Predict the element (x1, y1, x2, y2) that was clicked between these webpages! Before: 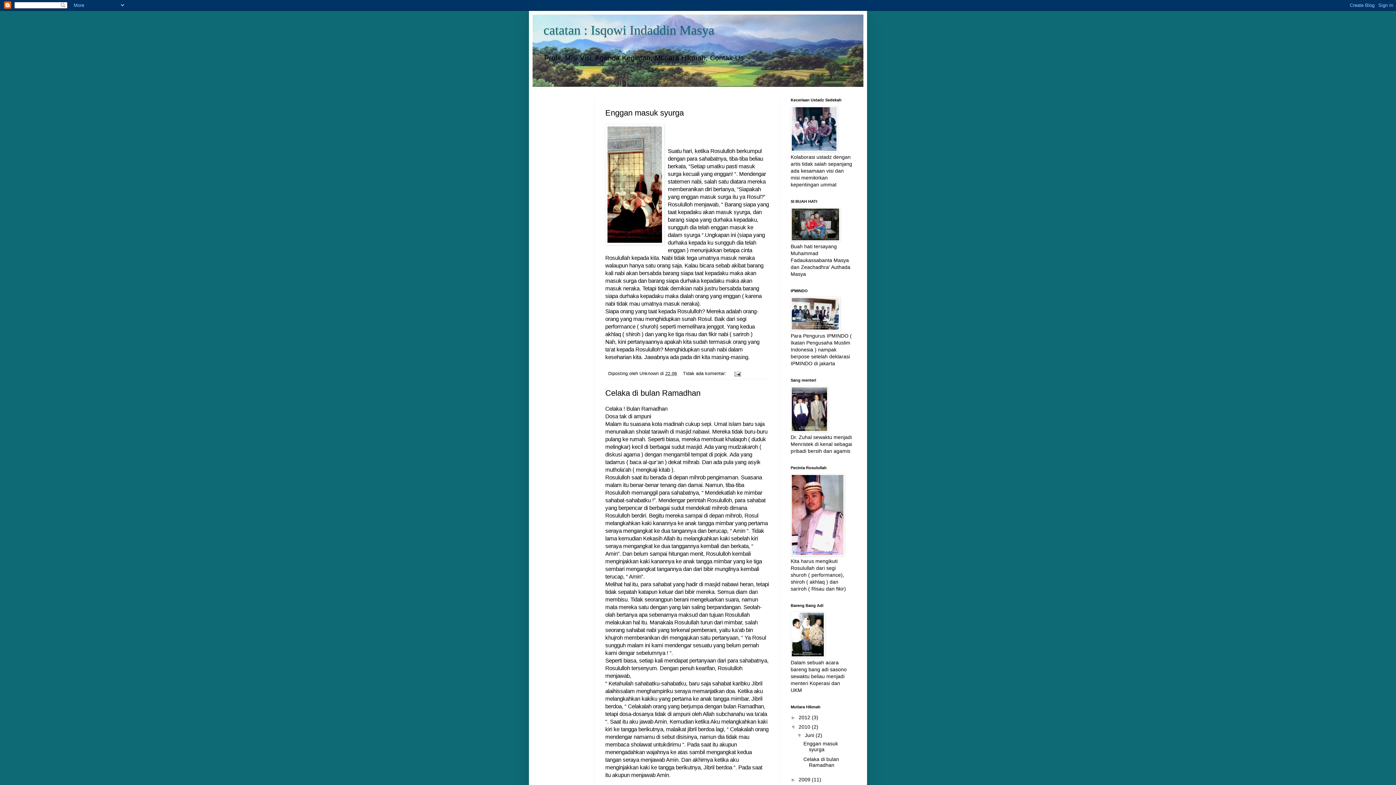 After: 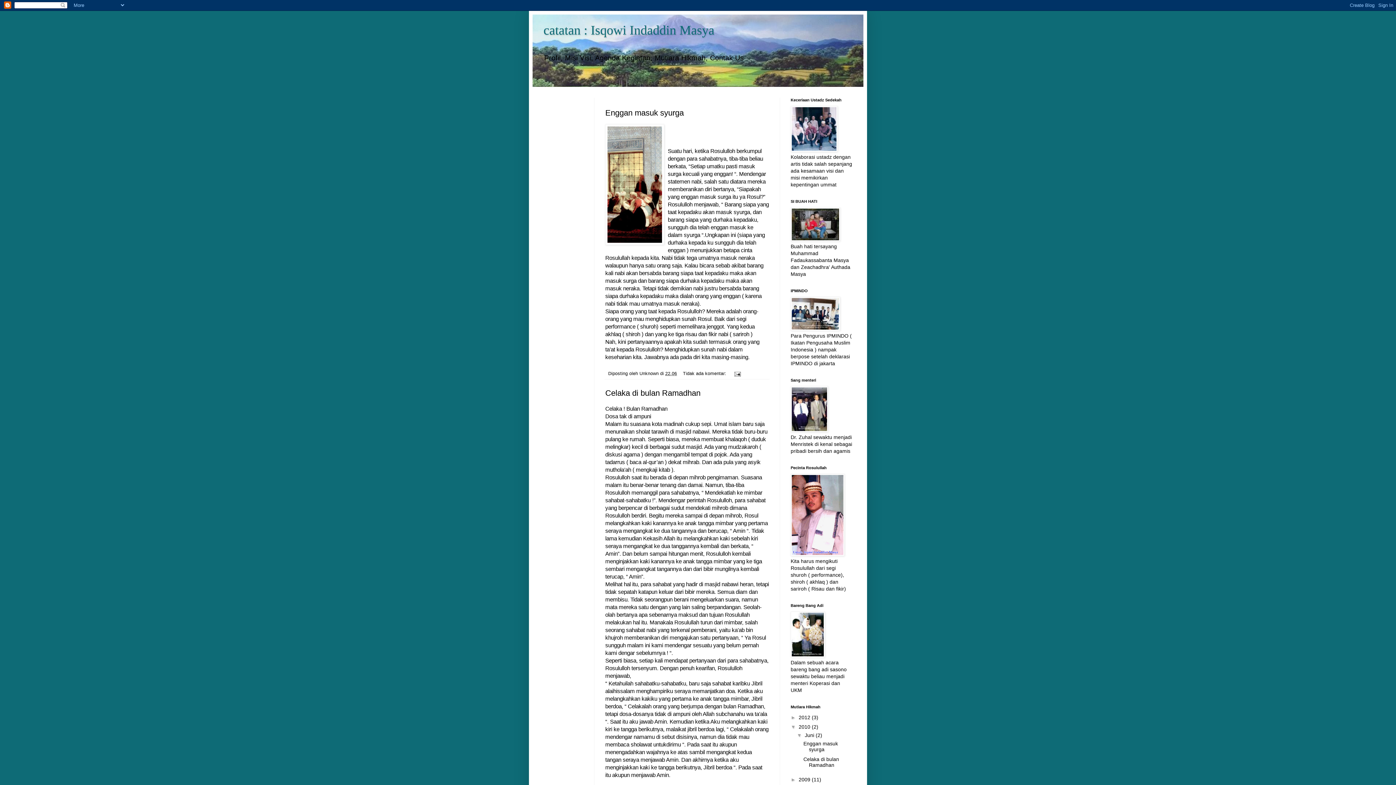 Action: label: 2010  bbox: (798, 724, 812, 730)